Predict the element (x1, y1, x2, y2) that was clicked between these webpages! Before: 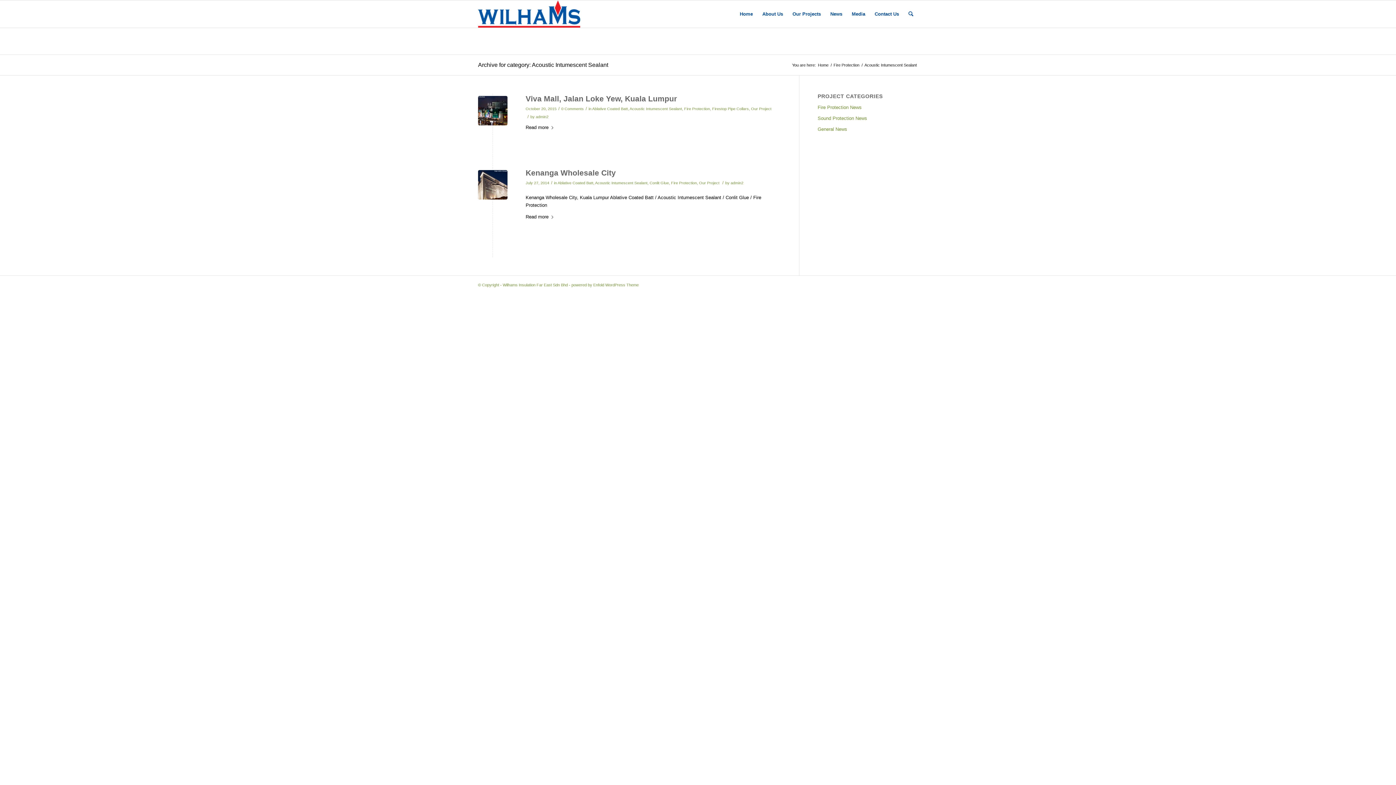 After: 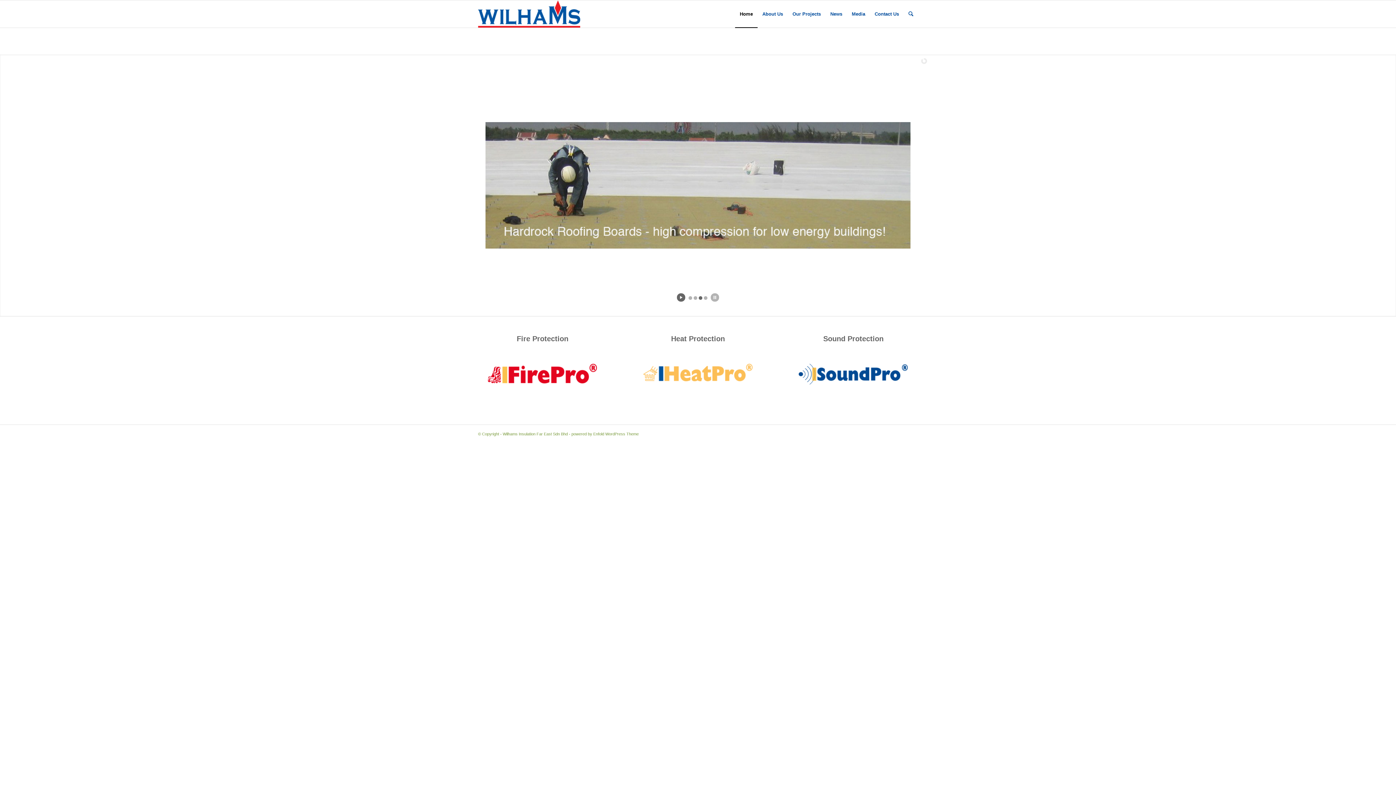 Action: label: Home bbox: (817, 62, 829, 68)